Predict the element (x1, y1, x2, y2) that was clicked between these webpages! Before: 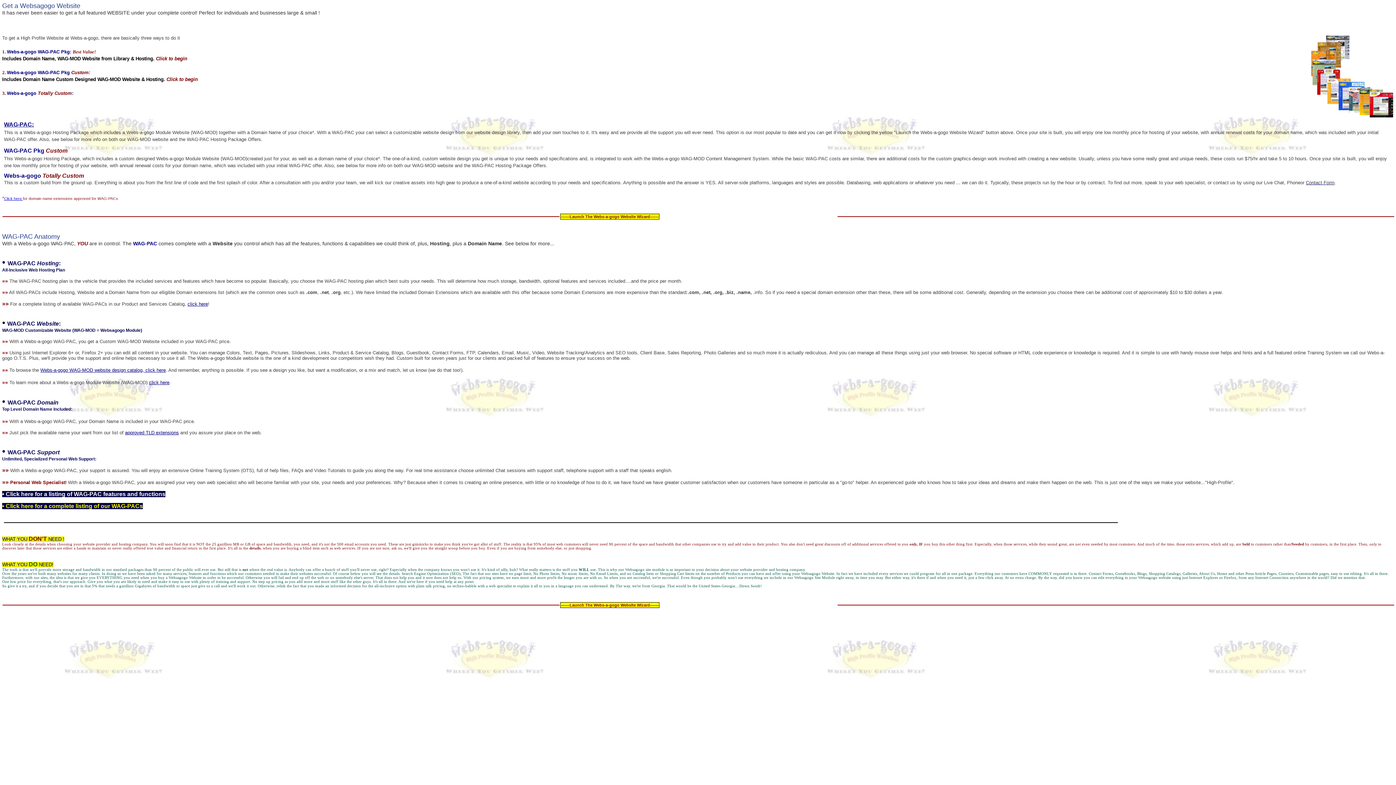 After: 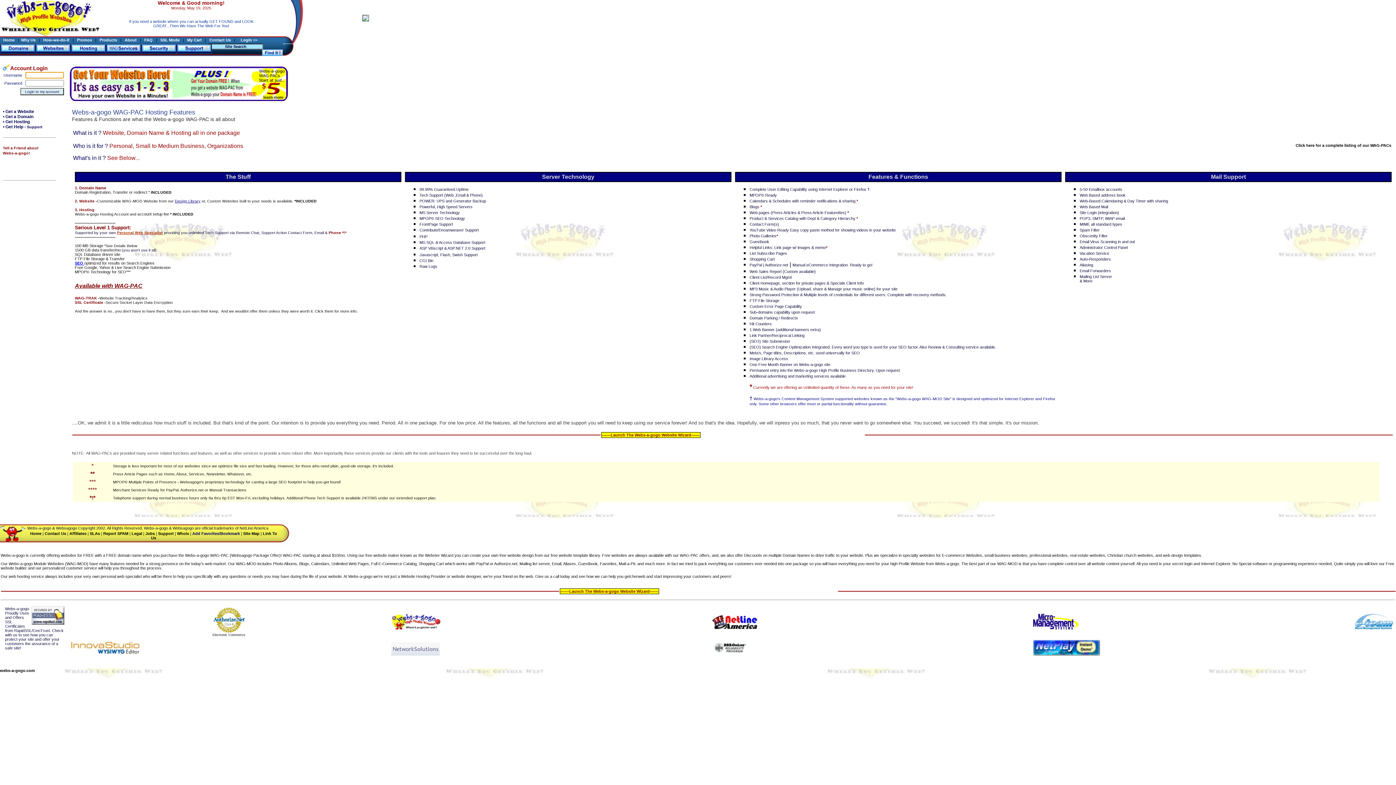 Action: label: Click here for a listing of WAG-PAC features and functions bbox: (5, 491, 165, 497)